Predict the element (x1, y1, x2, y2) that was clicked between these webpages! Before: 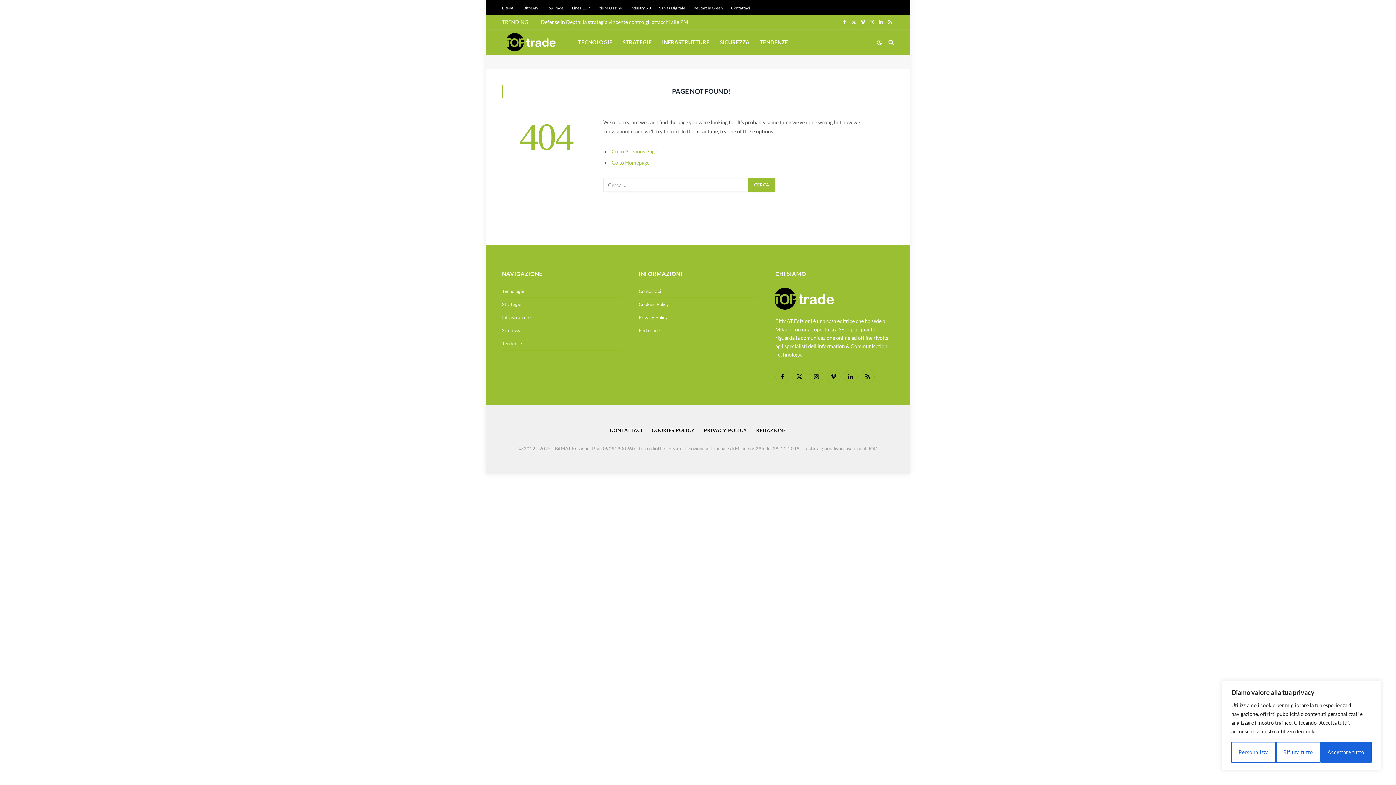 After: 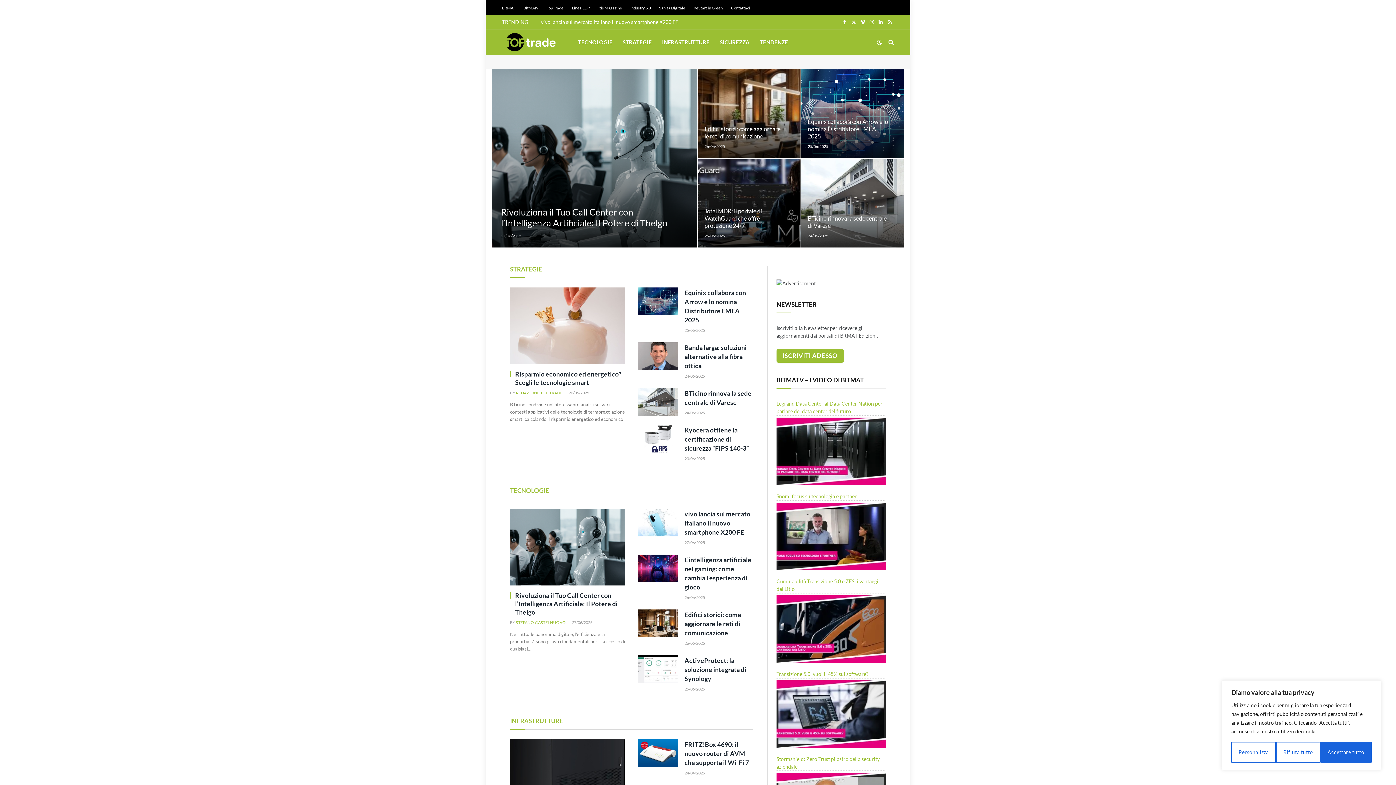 Action: bbox: (611, 159, 649, 165) label: Go to Homepage